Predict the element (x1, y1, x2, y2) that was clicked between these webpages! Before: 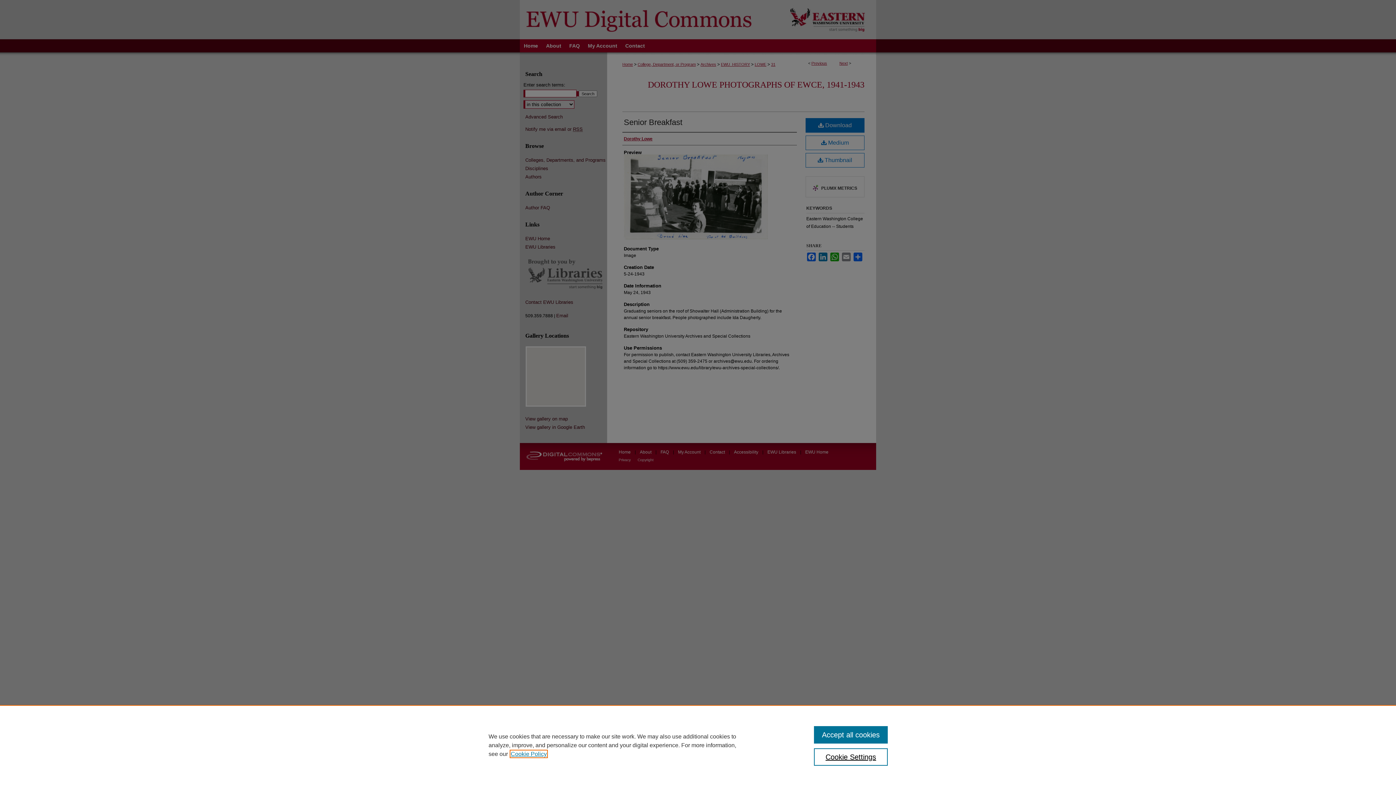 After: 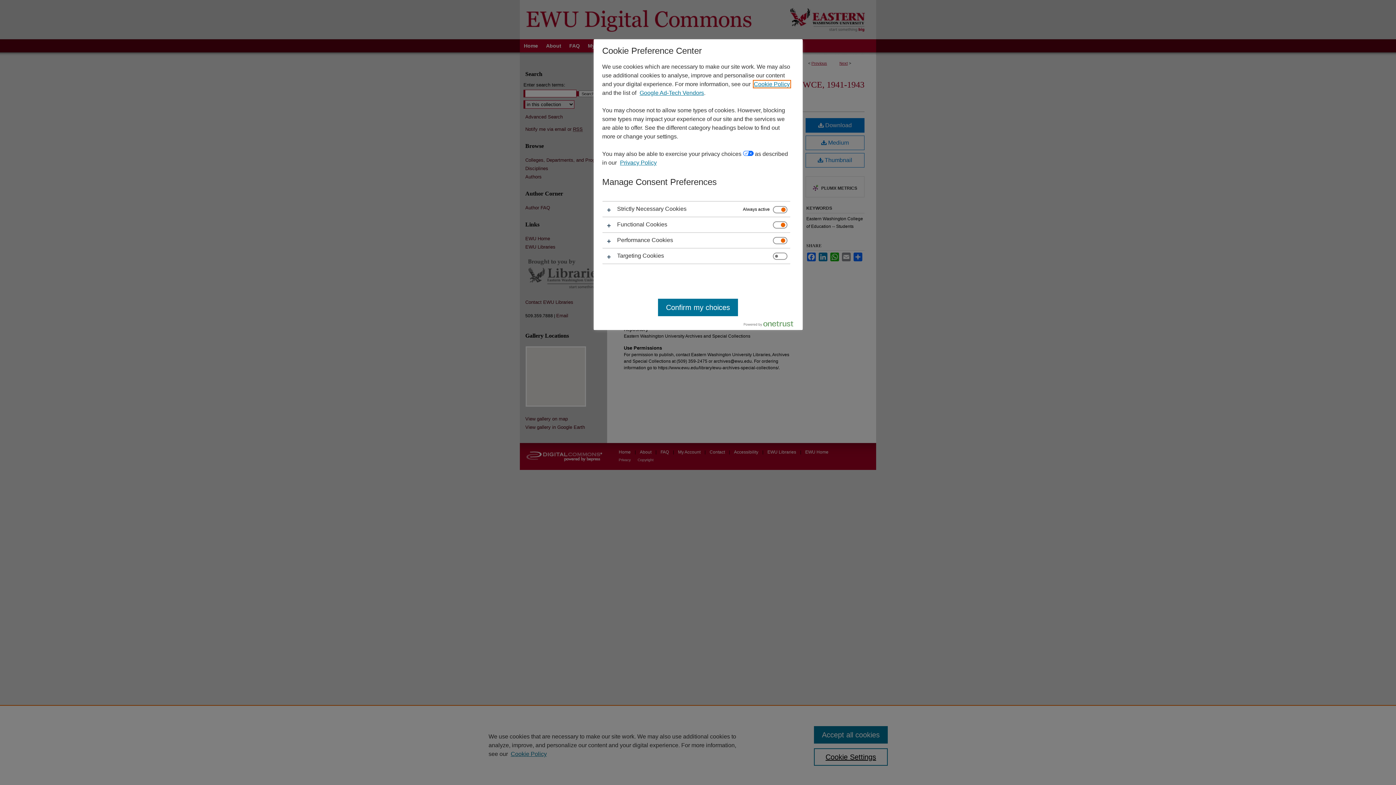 Action: label: Cookie Settings bbox: (814, 748, 887, 766)